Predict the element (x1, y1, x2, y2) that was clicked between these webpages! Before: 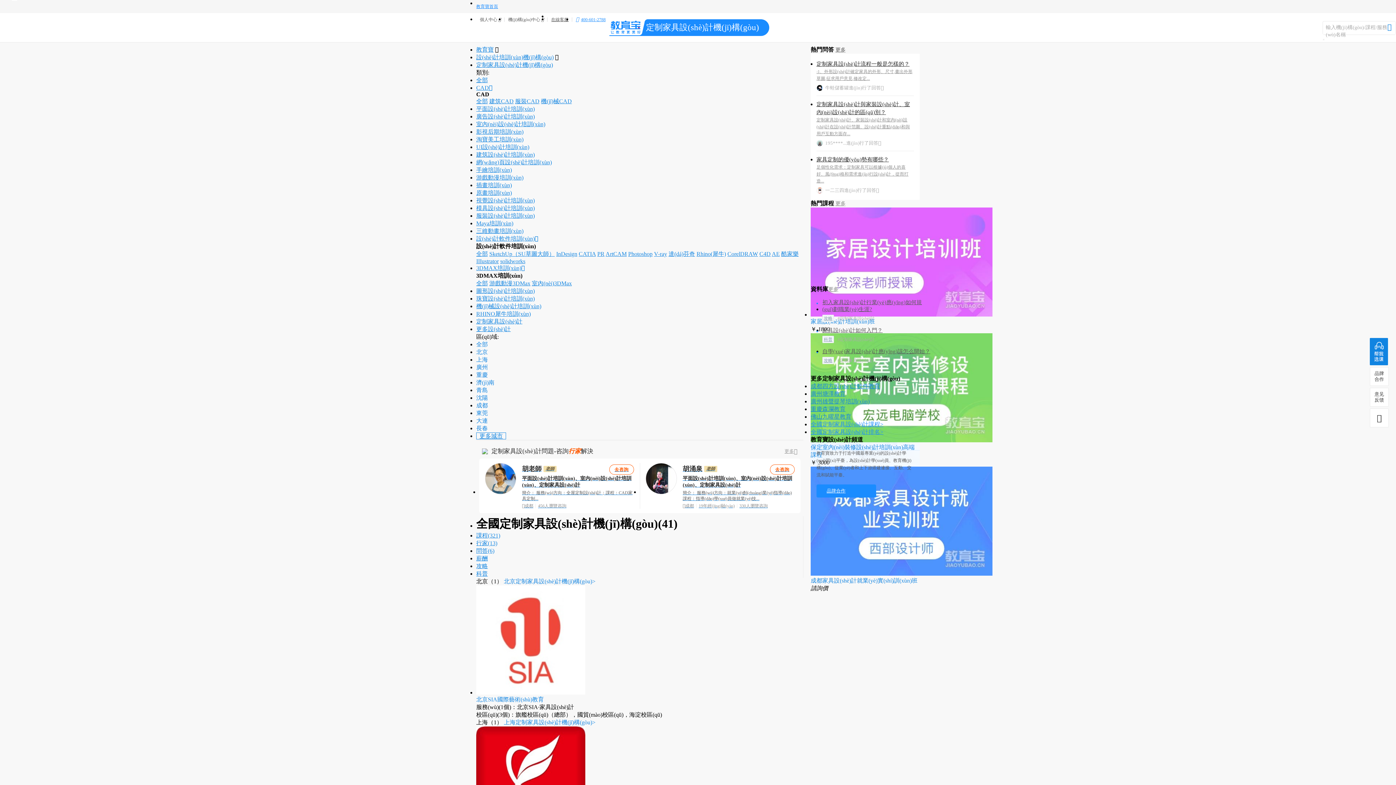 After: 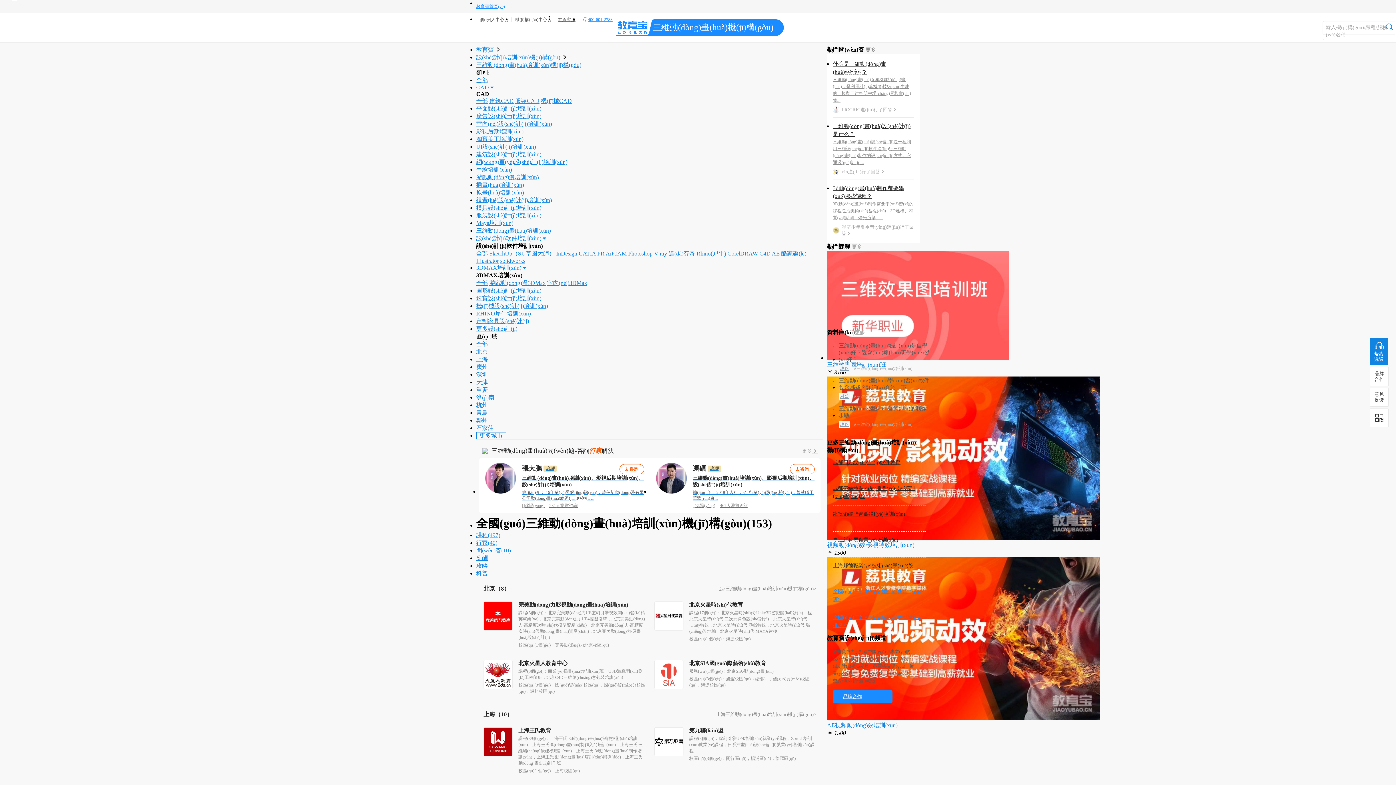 Action: bbox: (476, 228, 523, 234) label: 三維動畫培訓(xùn)